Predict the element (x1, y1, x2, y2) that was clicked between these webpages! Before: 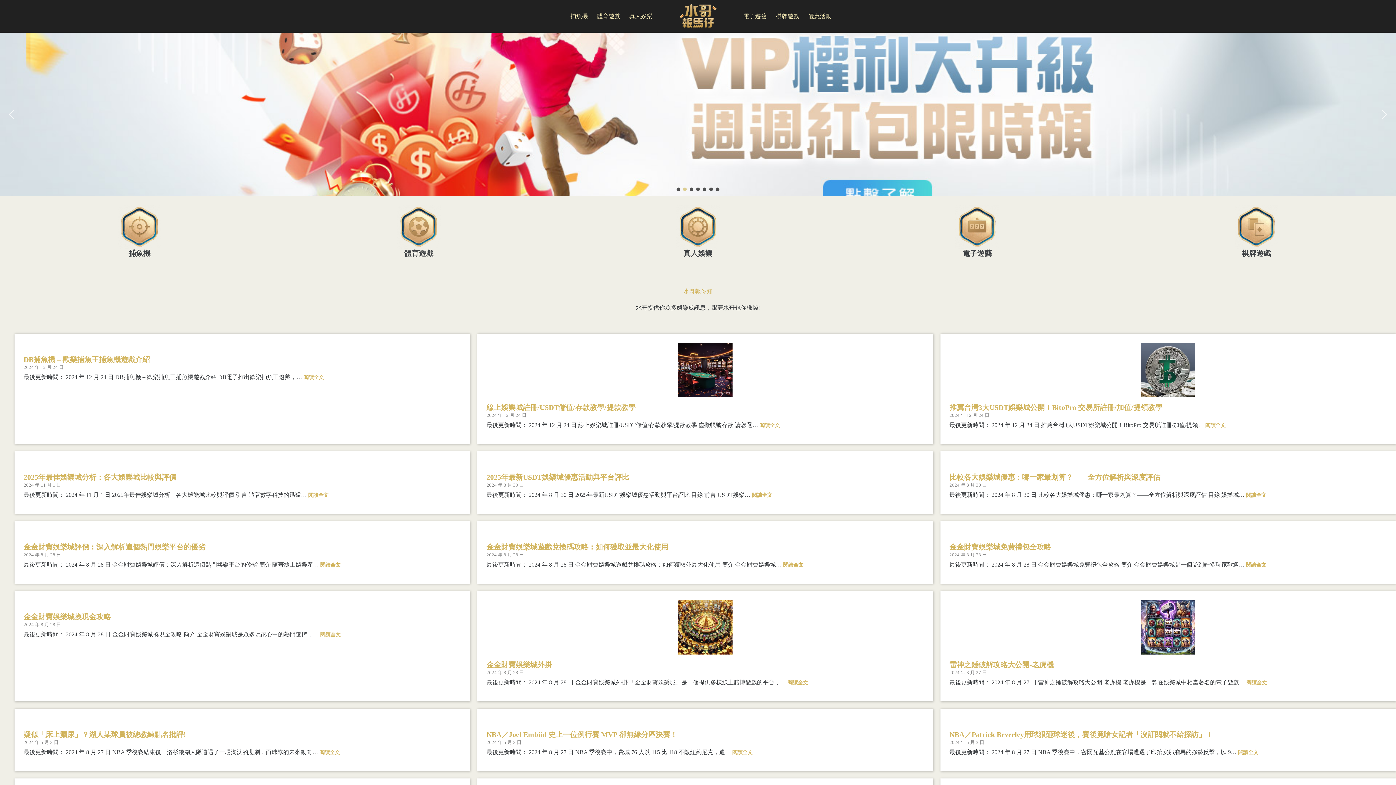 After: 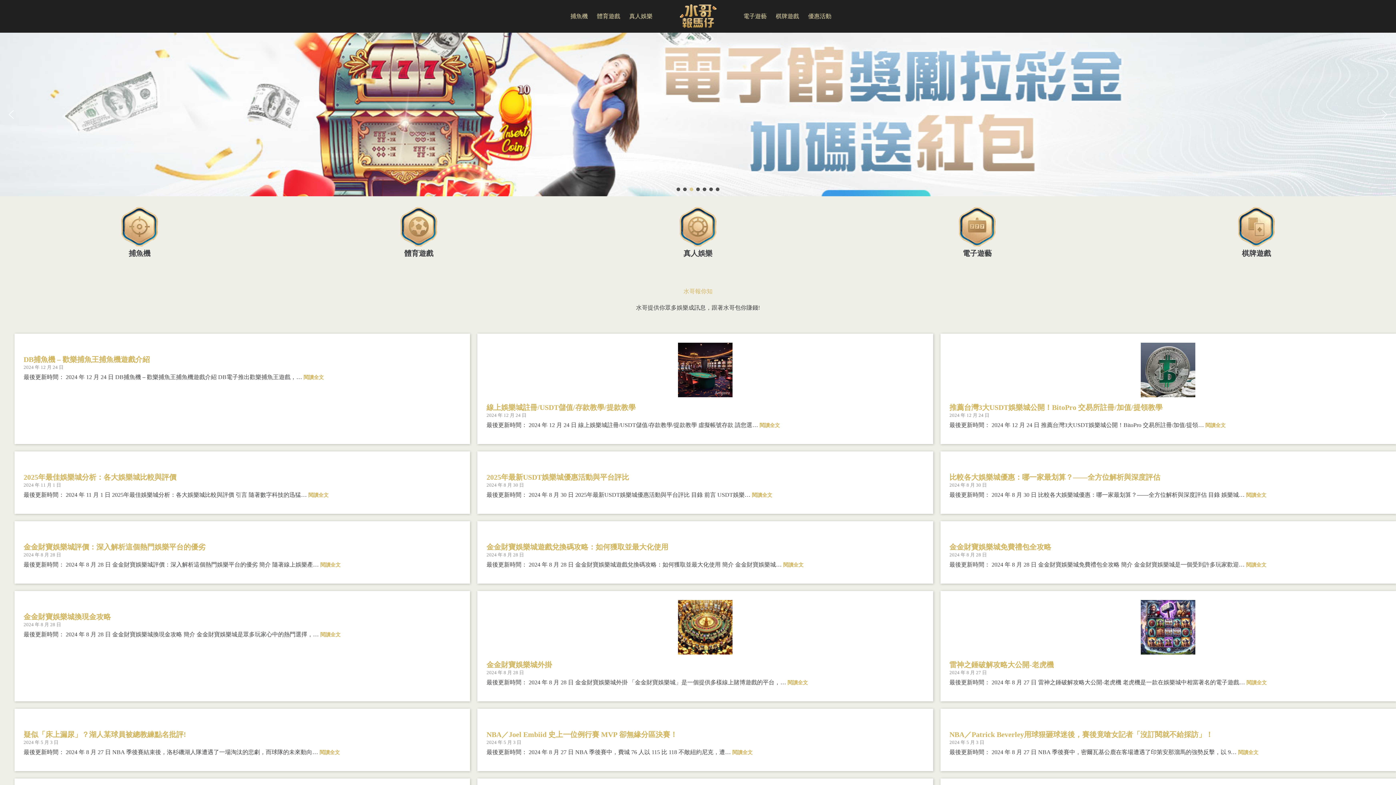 Action: bbox: (683, 249, 712, 257) label: 真人娛樂